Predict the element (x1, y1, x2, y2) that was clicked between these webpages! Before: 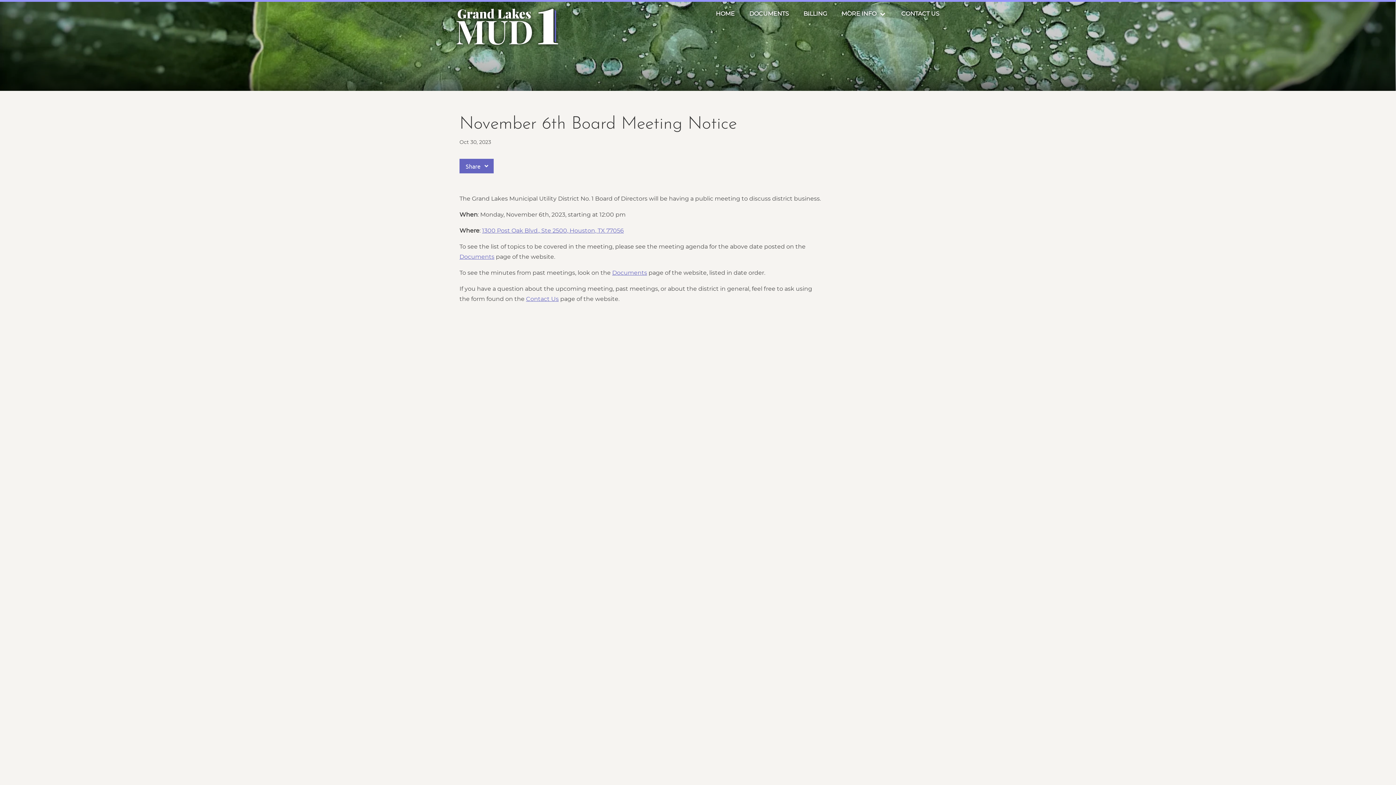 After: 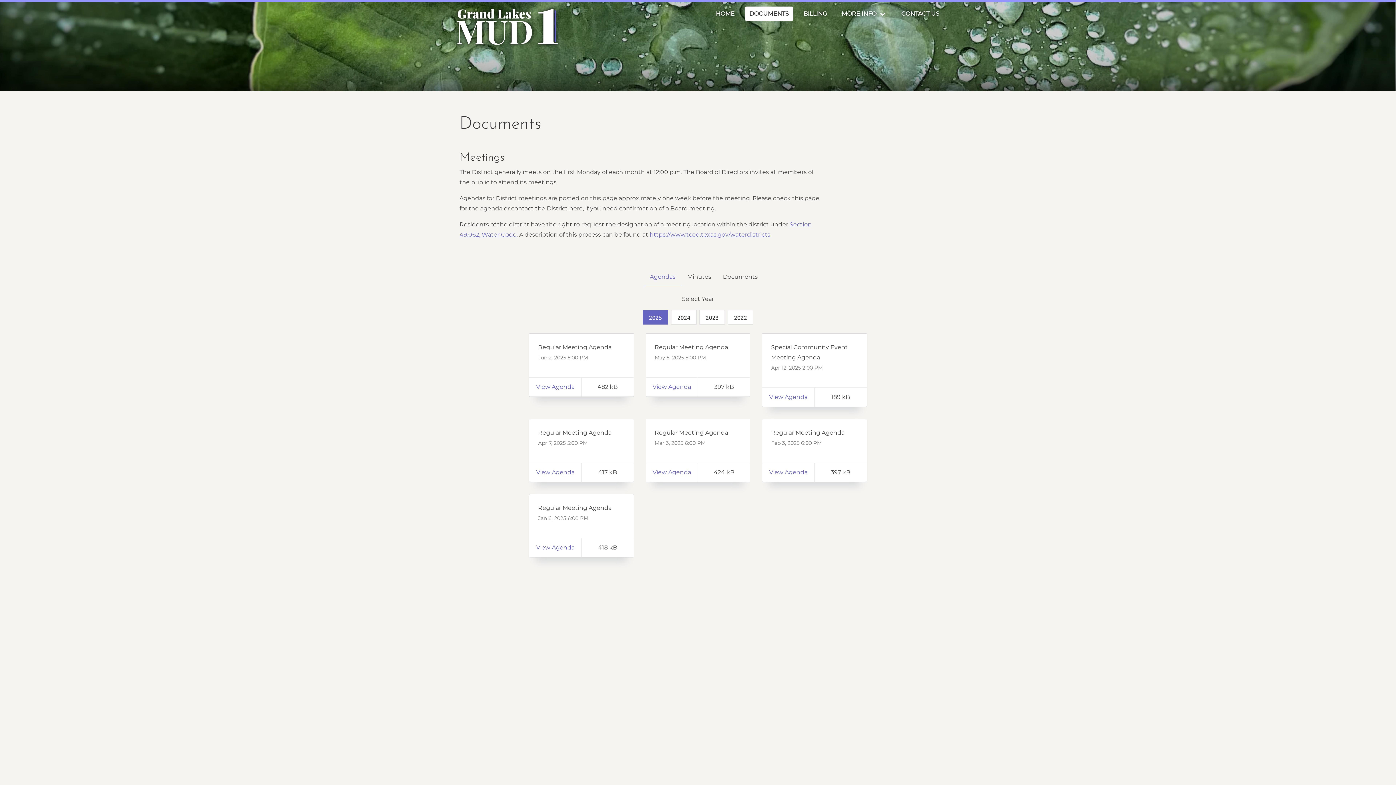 Action: bbox: (745, 6, 793, 21) label: DOCUMENTS